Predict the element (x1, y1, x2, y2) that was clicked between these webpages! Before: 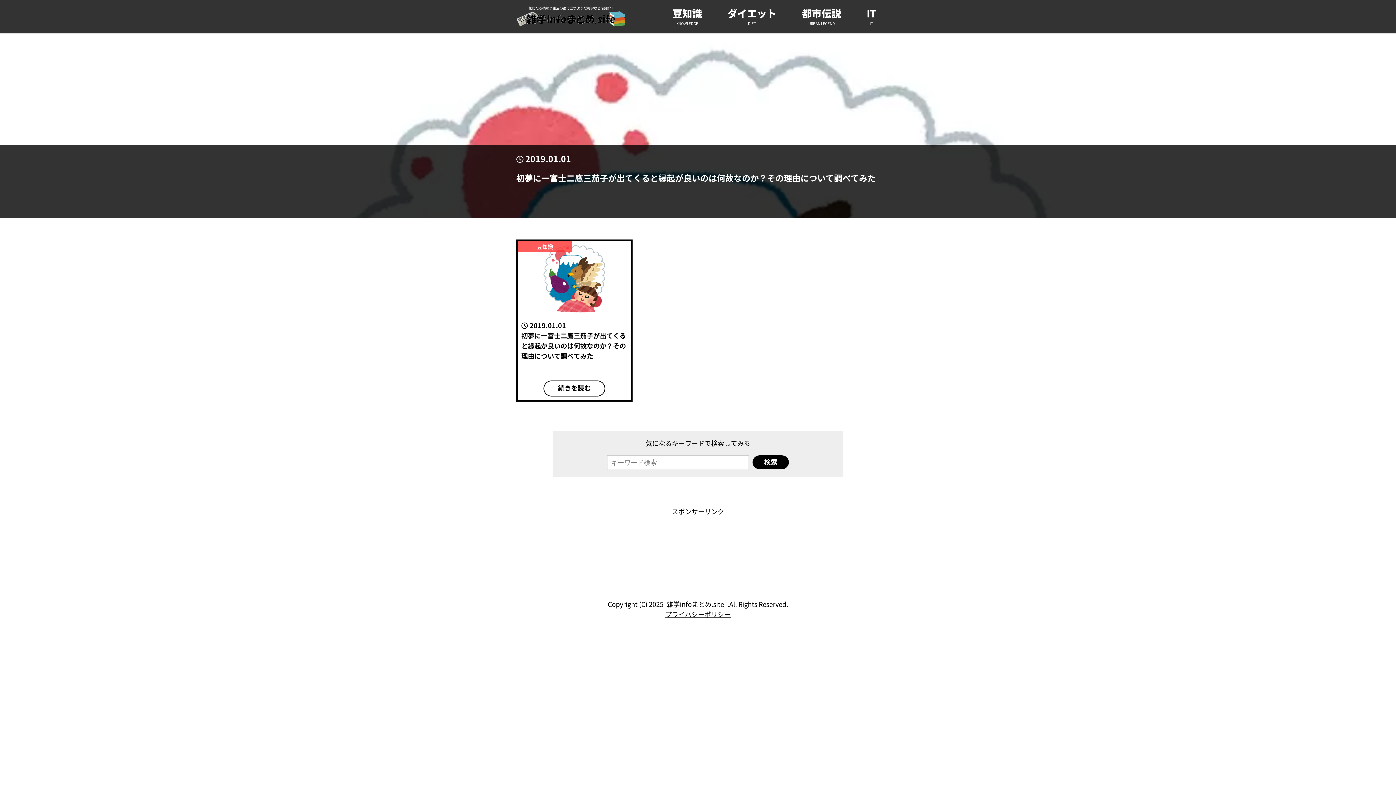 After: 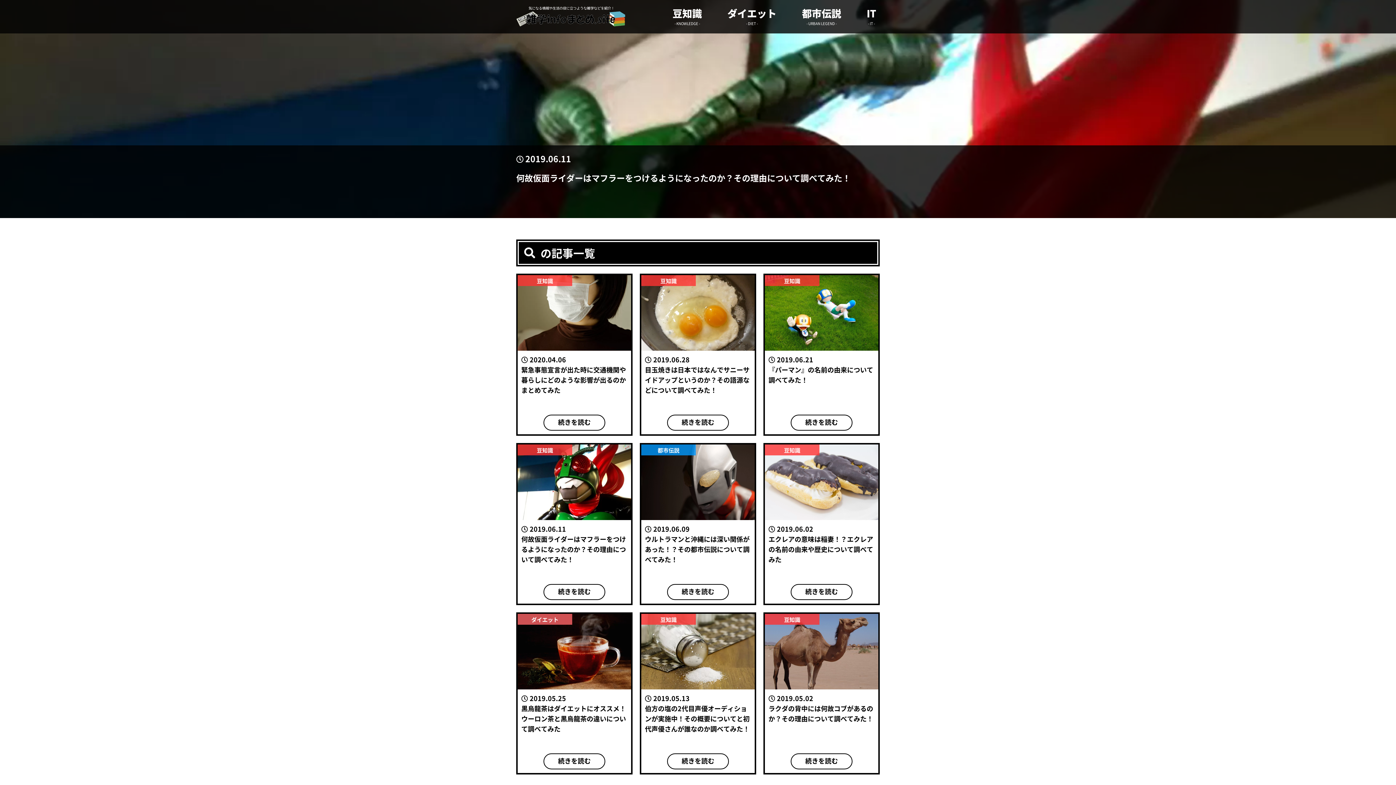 Action: label: 検索 bbox: (752, 455, 789, 469)